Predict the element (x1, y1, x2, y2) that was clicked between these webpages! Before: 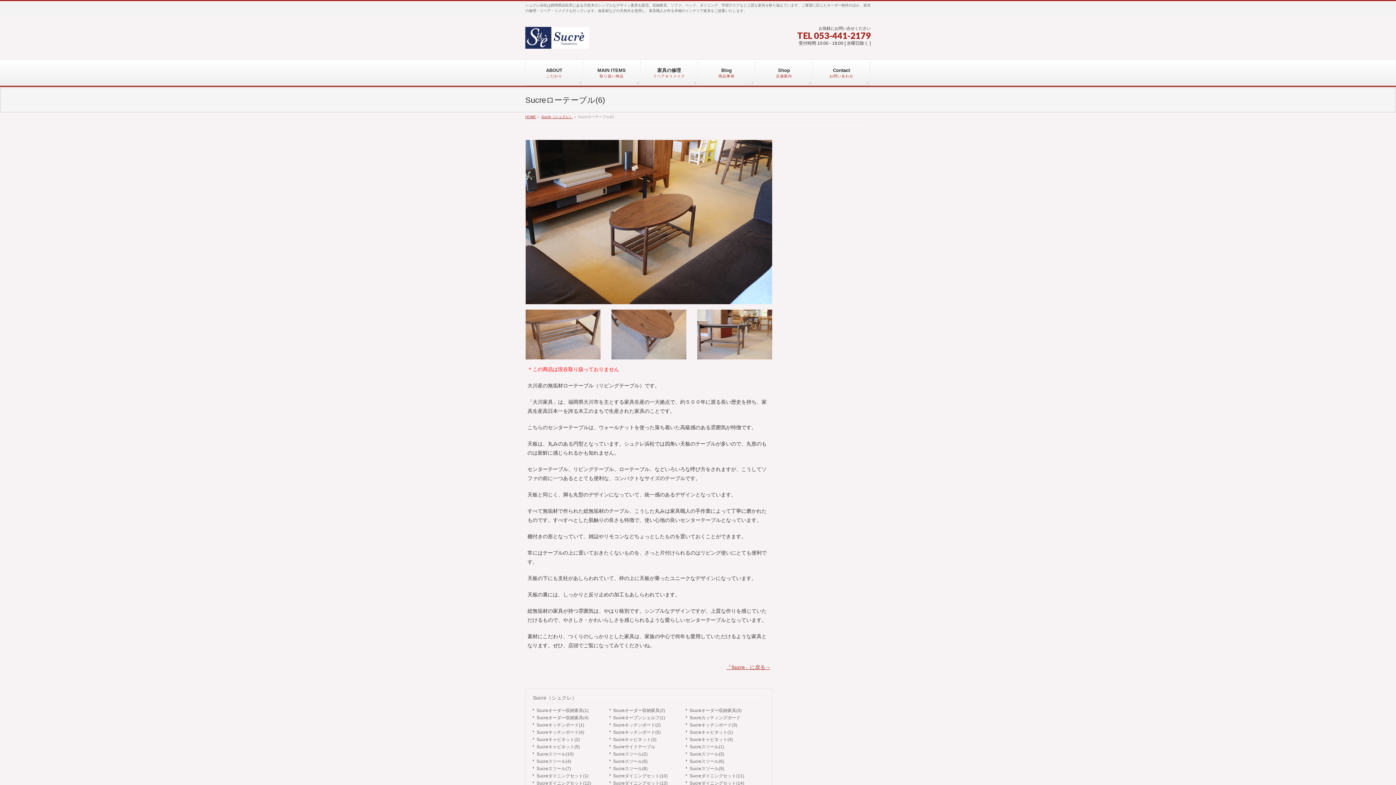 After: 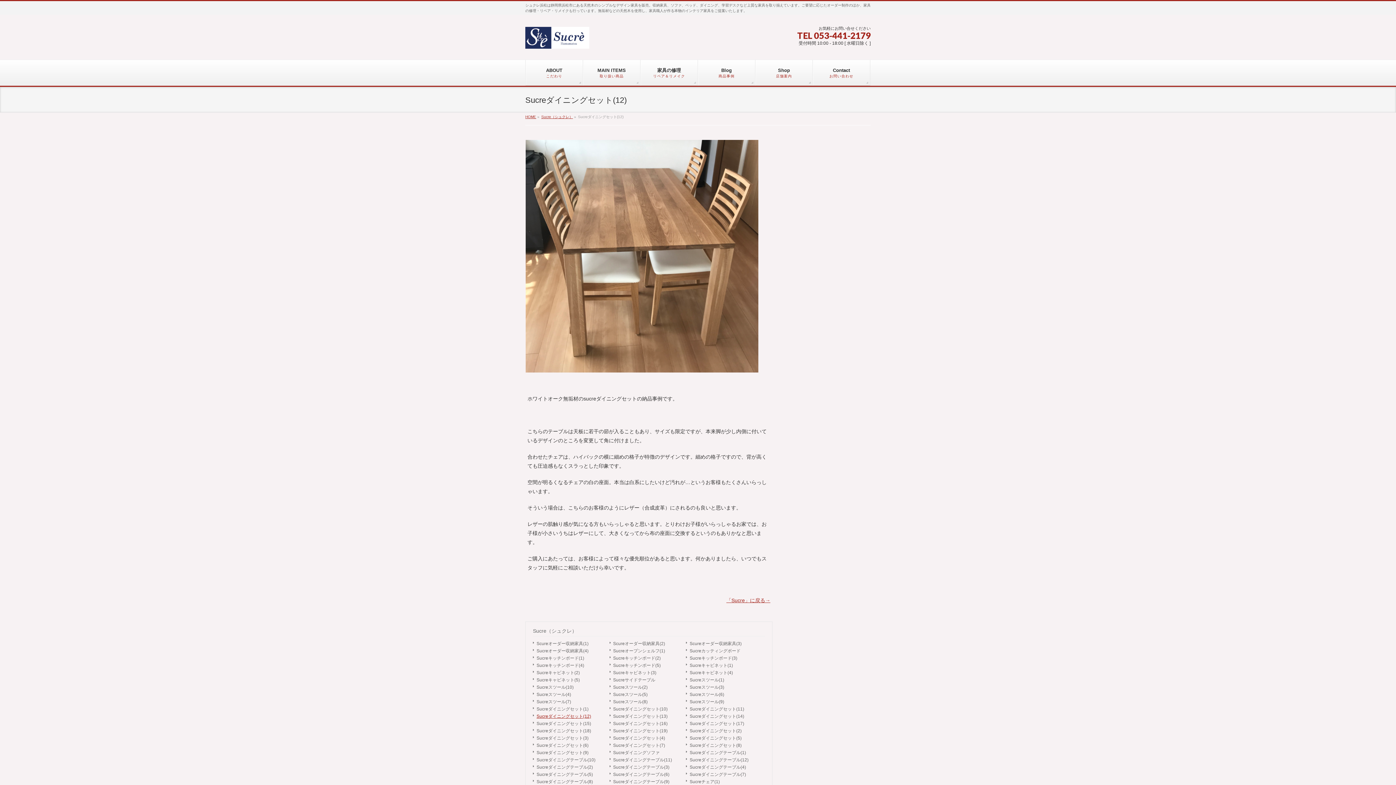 Action: label: Sucreダイニングセット(12) bbox: (533, 780, 609, 787)